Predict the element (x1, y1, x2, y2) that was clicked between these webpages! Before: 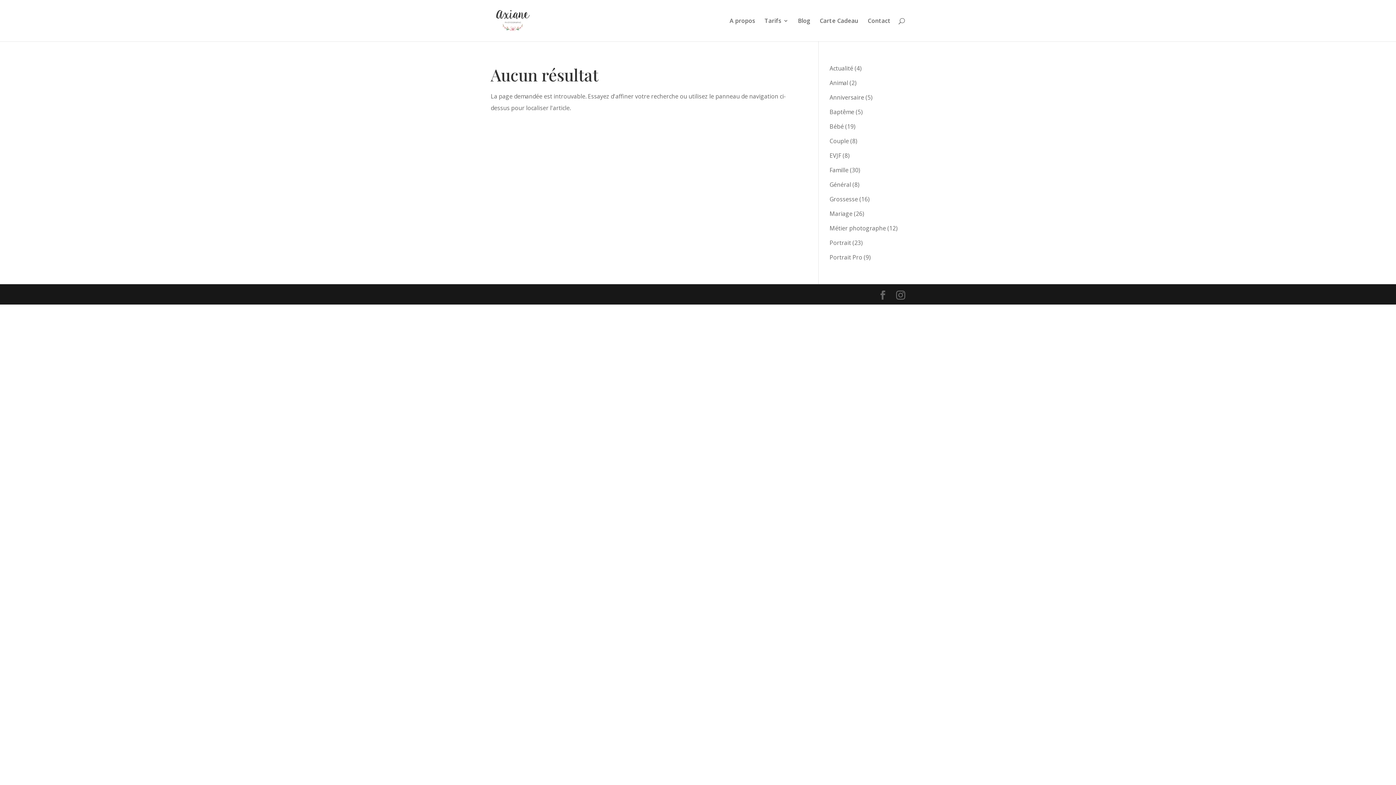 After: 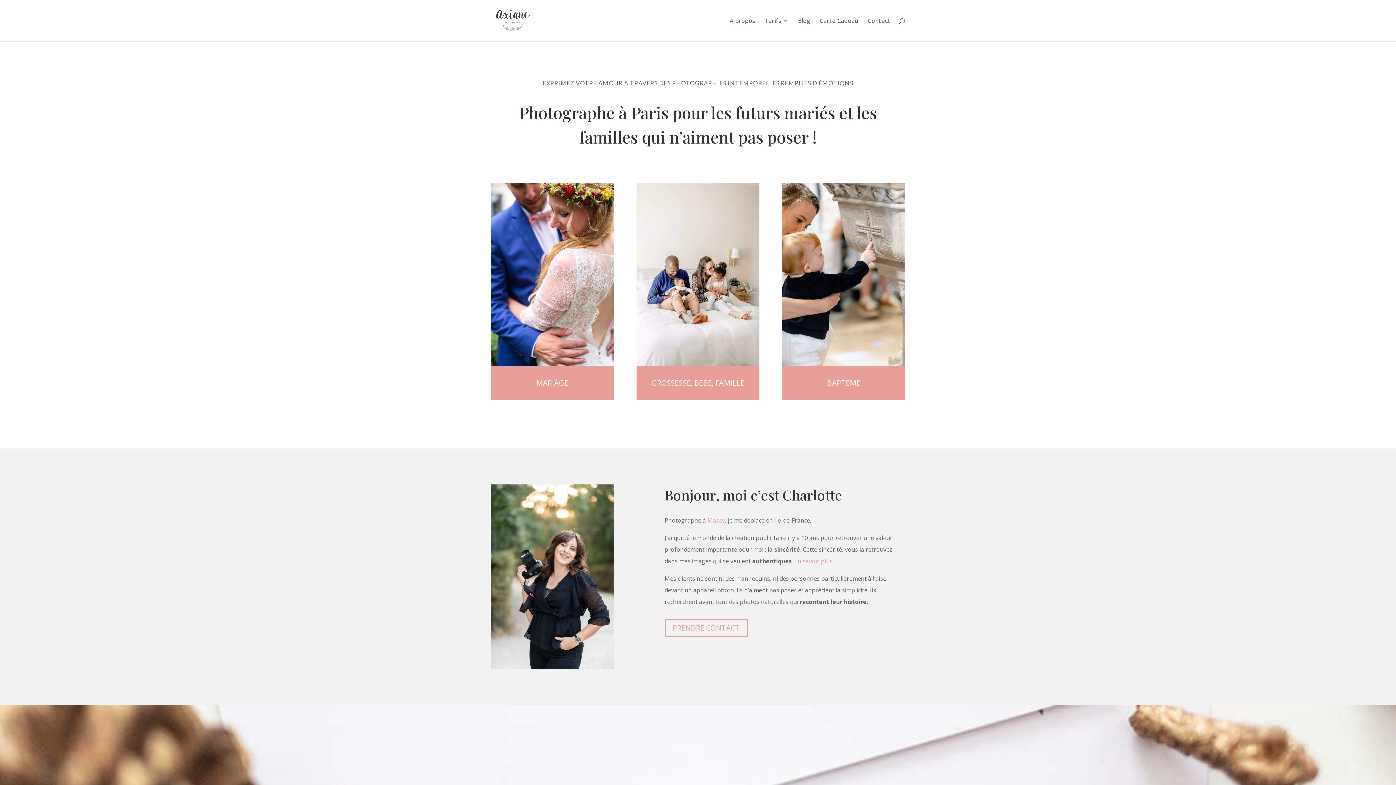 Action: bbox: (492, 16, 533, 24)